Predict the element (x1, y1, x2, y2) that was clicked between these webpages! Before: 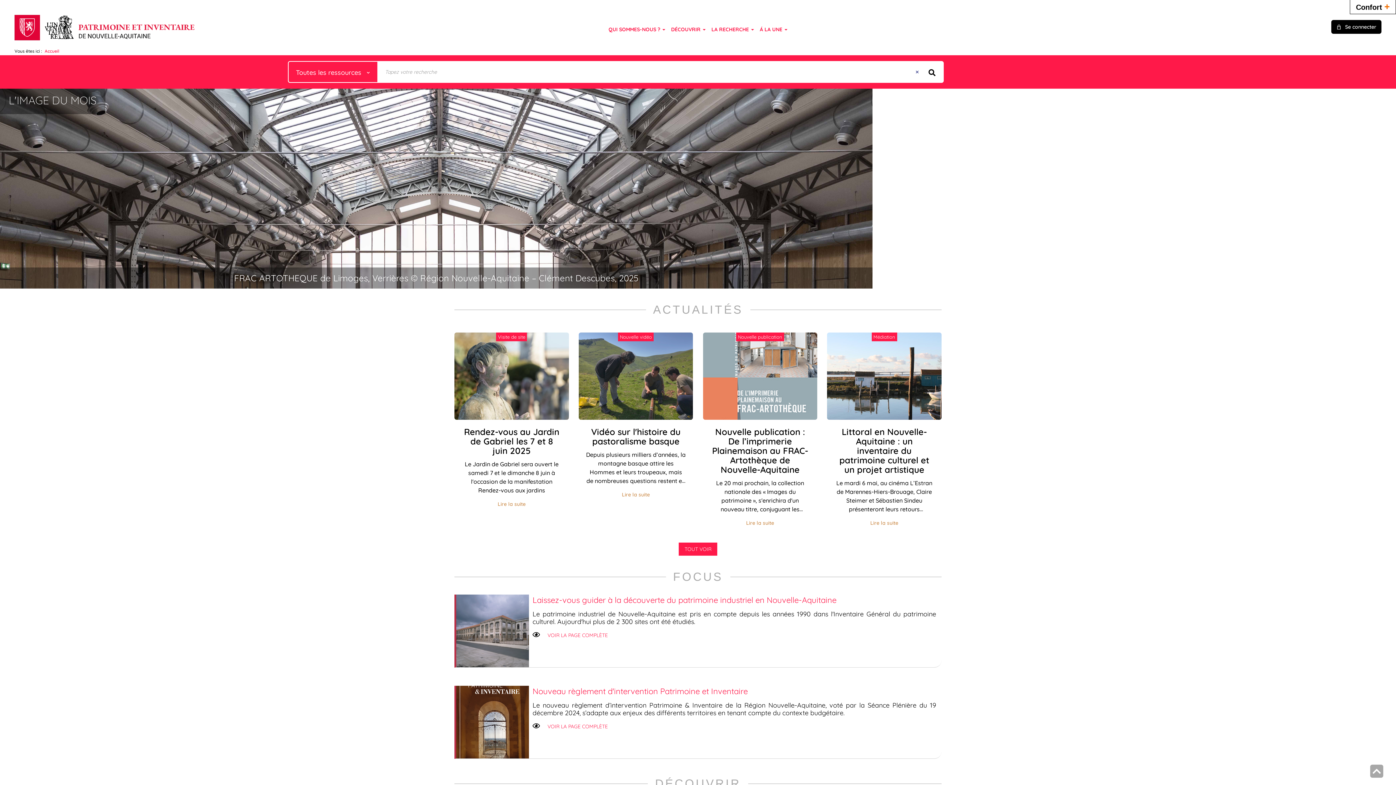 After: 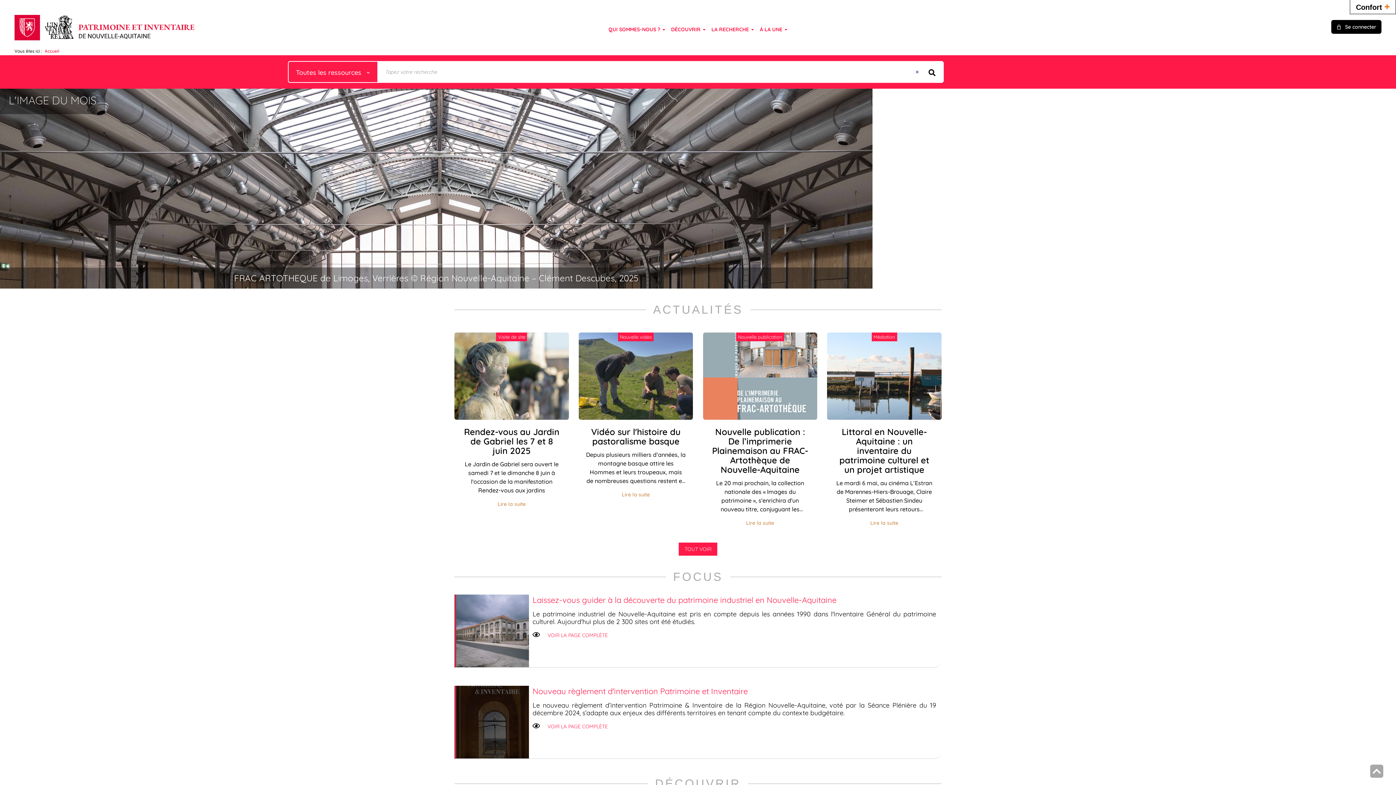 Action: bbox: (456, 686, 529, 759)